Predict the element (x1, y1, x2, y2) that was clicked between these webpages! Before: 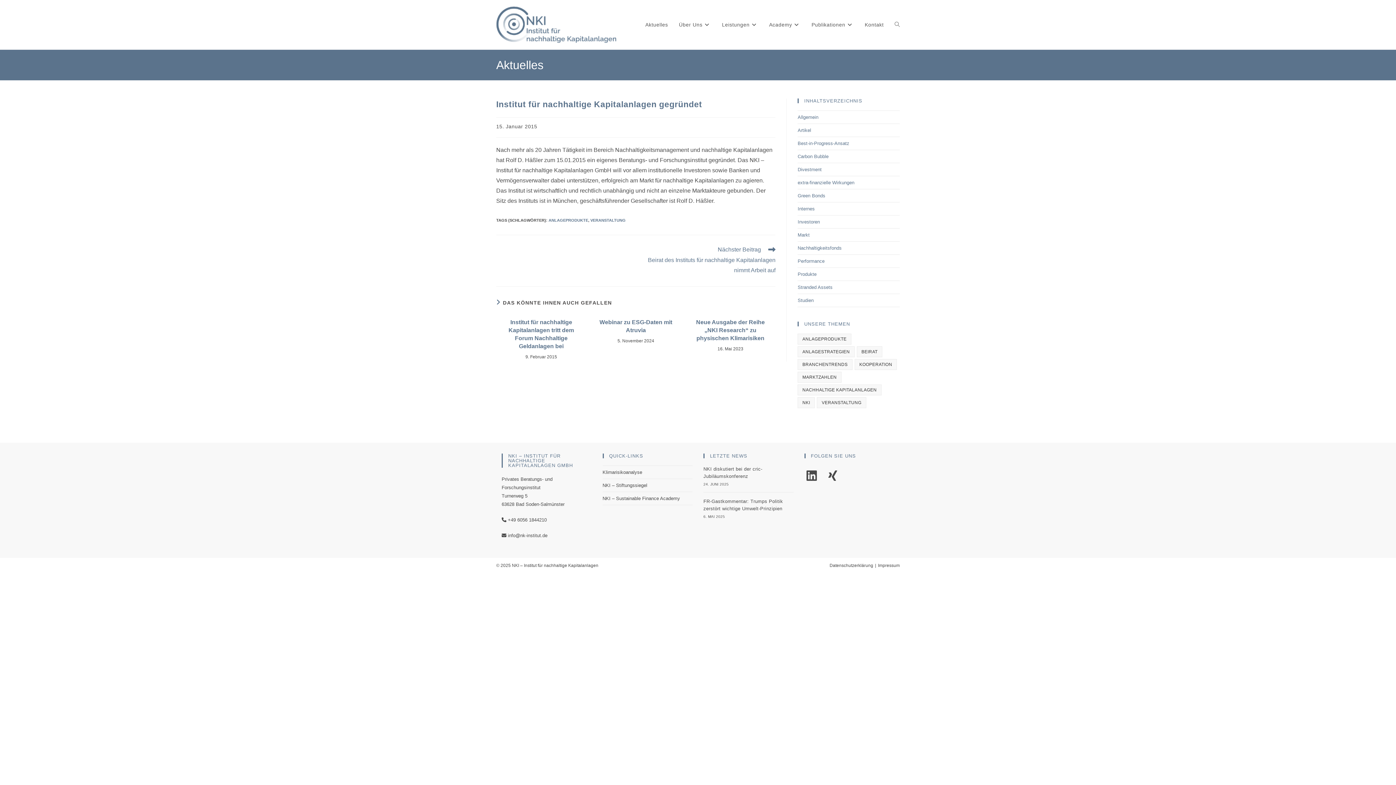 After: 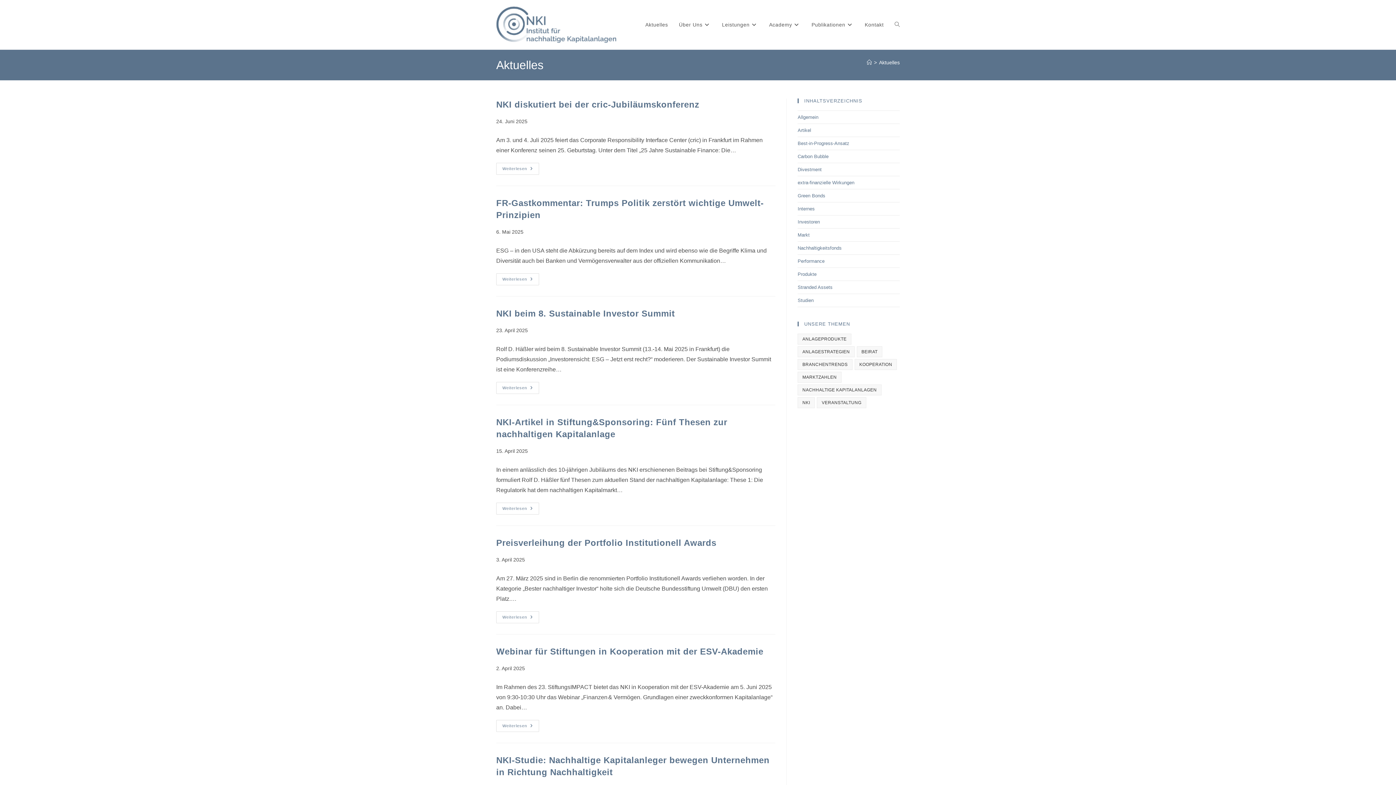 Action: label: Aktuelles bbox: (640, 11, 673, 38)